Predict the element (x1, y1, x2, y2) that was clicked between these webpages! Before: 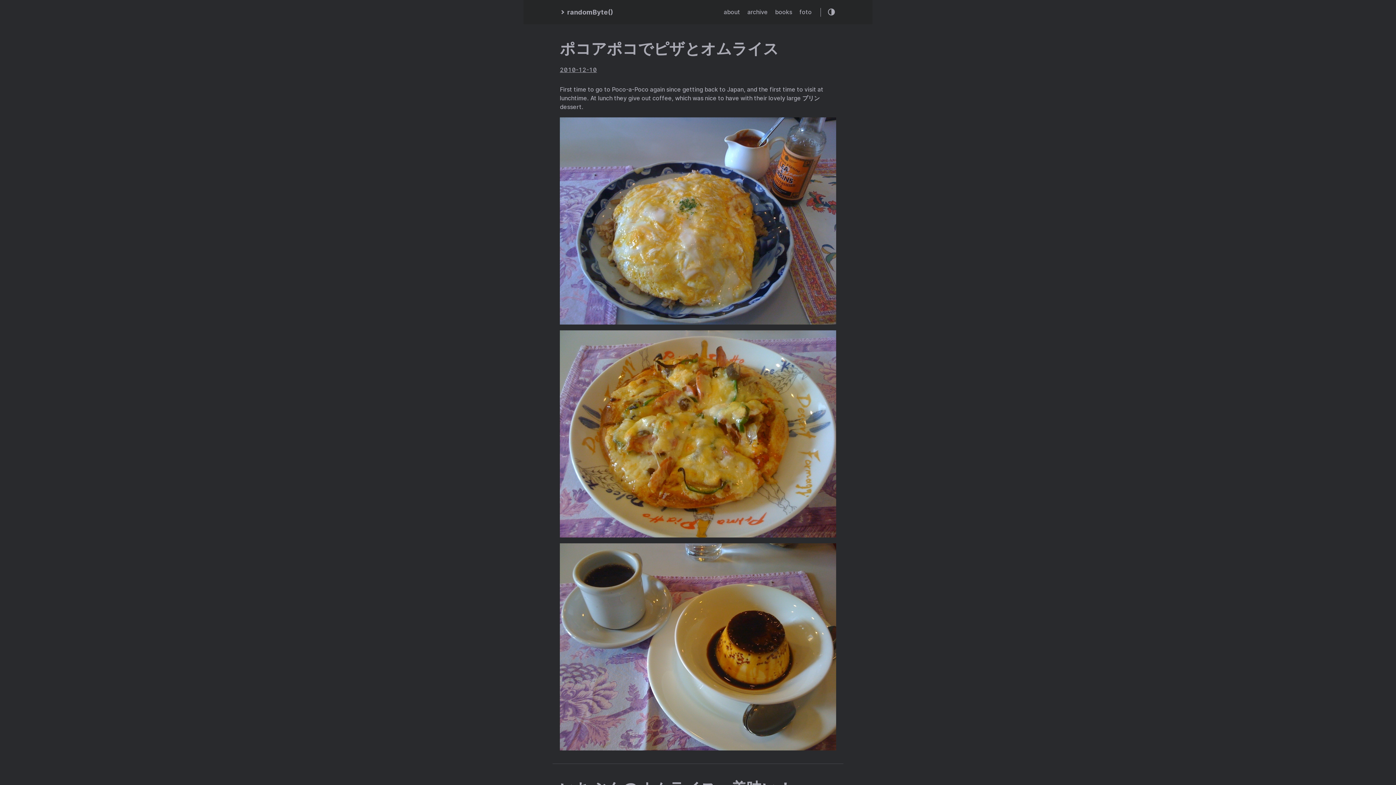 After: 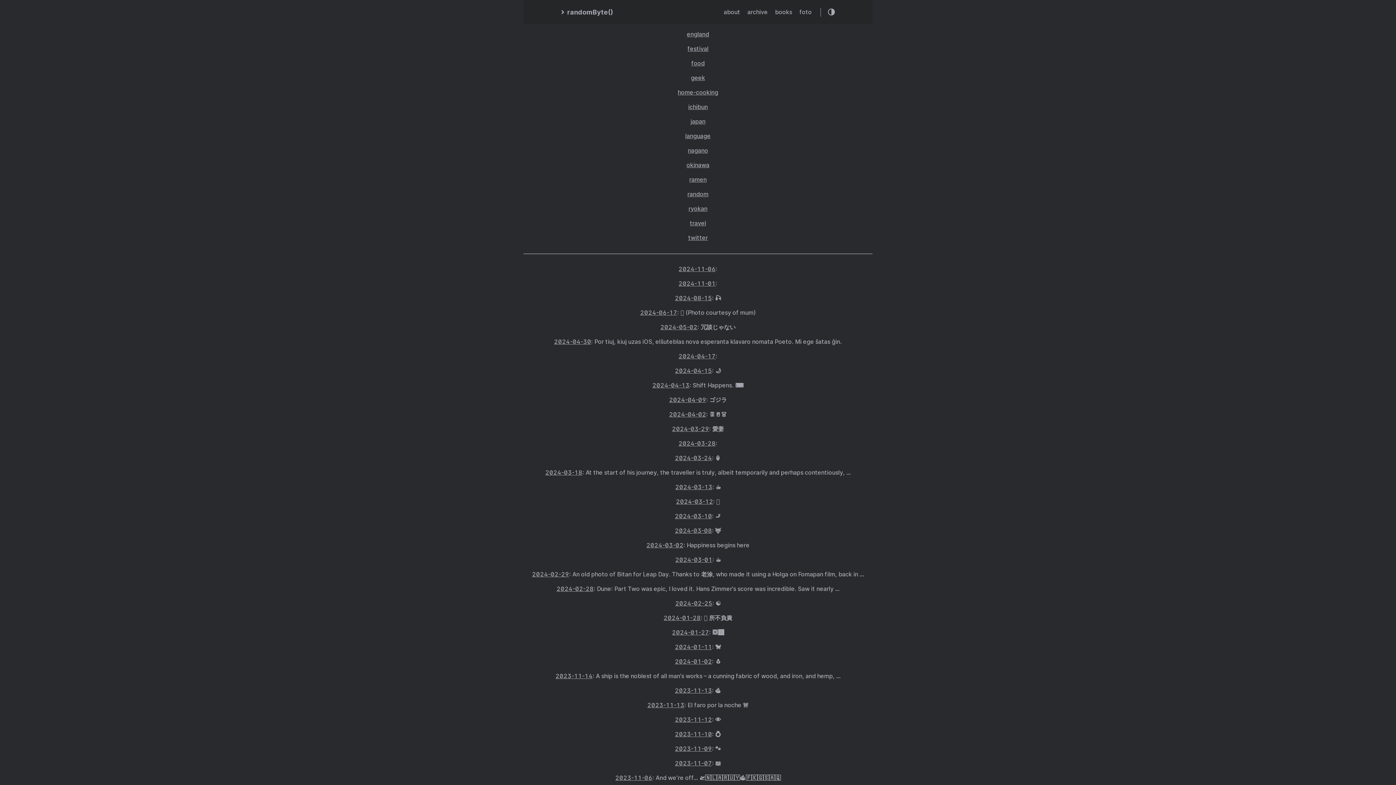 Action: label: archive bbox: (747, 8, 768, 15)